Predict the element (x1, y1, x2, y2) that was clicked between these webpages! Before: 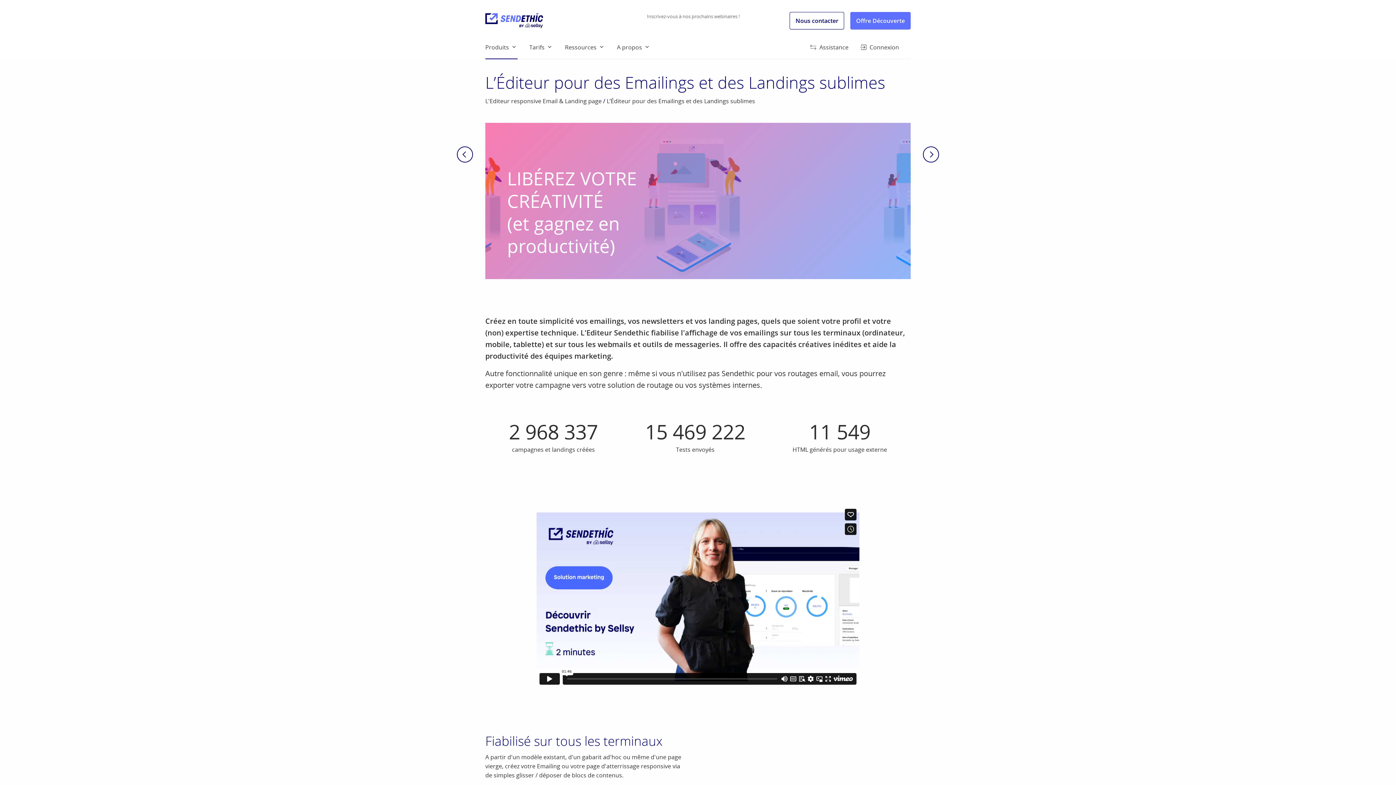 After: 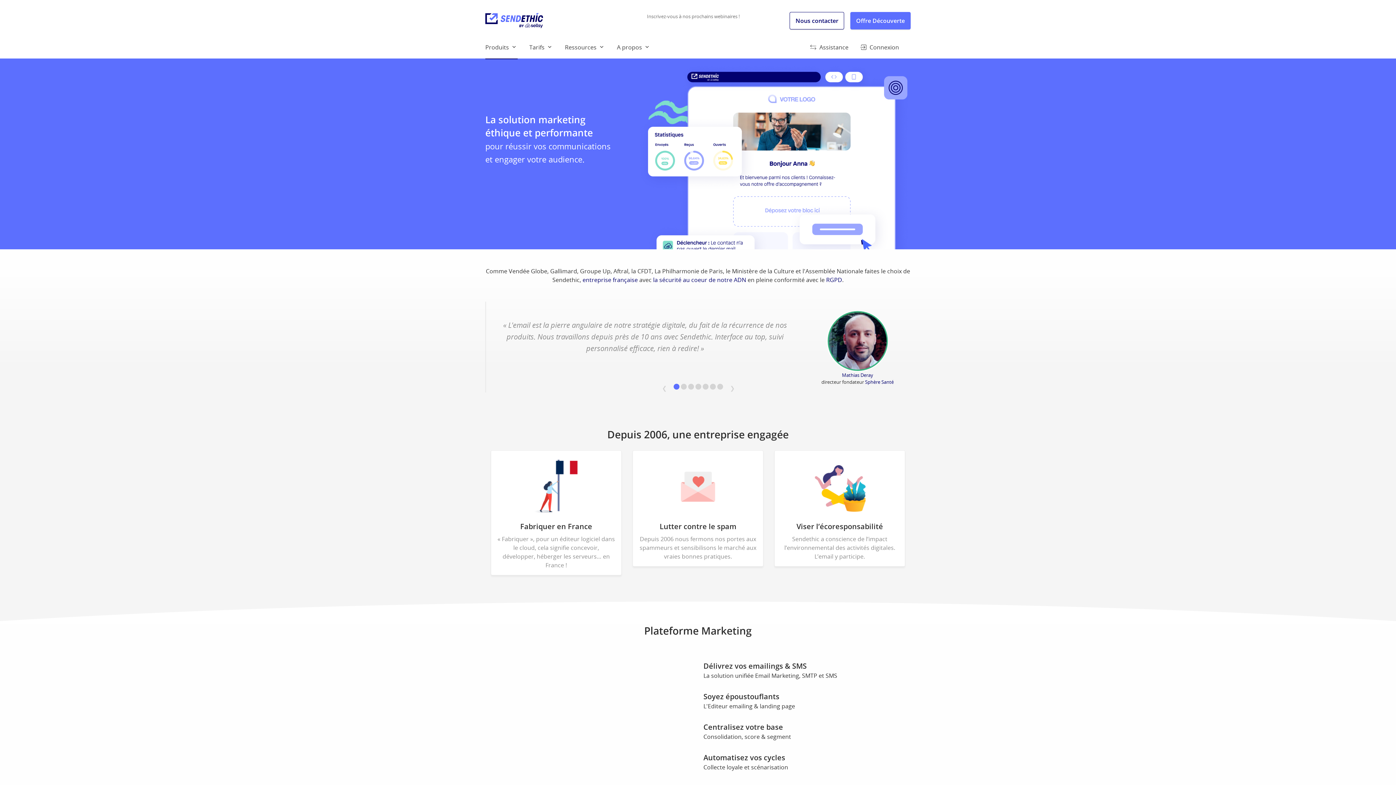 Action: bbox: (485, 12, 565, 28)